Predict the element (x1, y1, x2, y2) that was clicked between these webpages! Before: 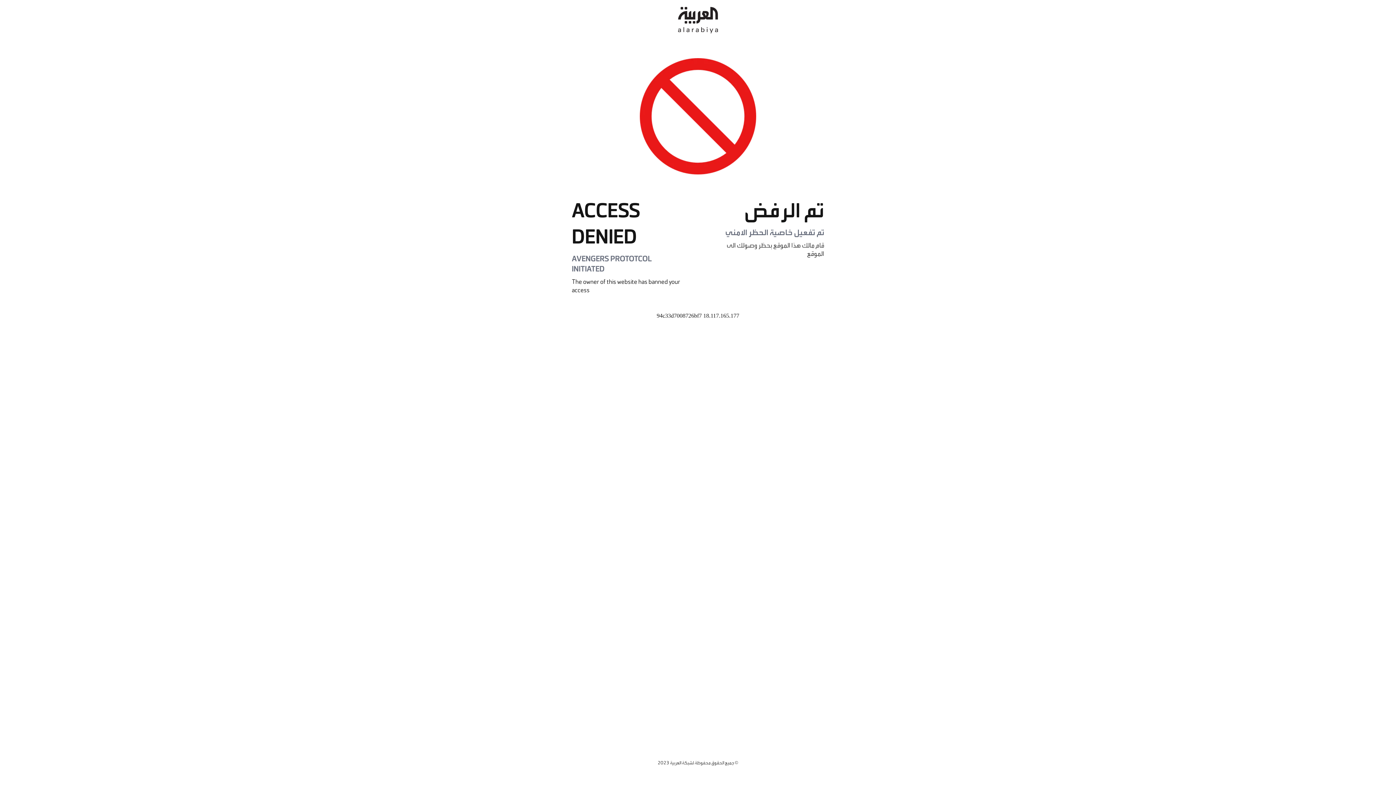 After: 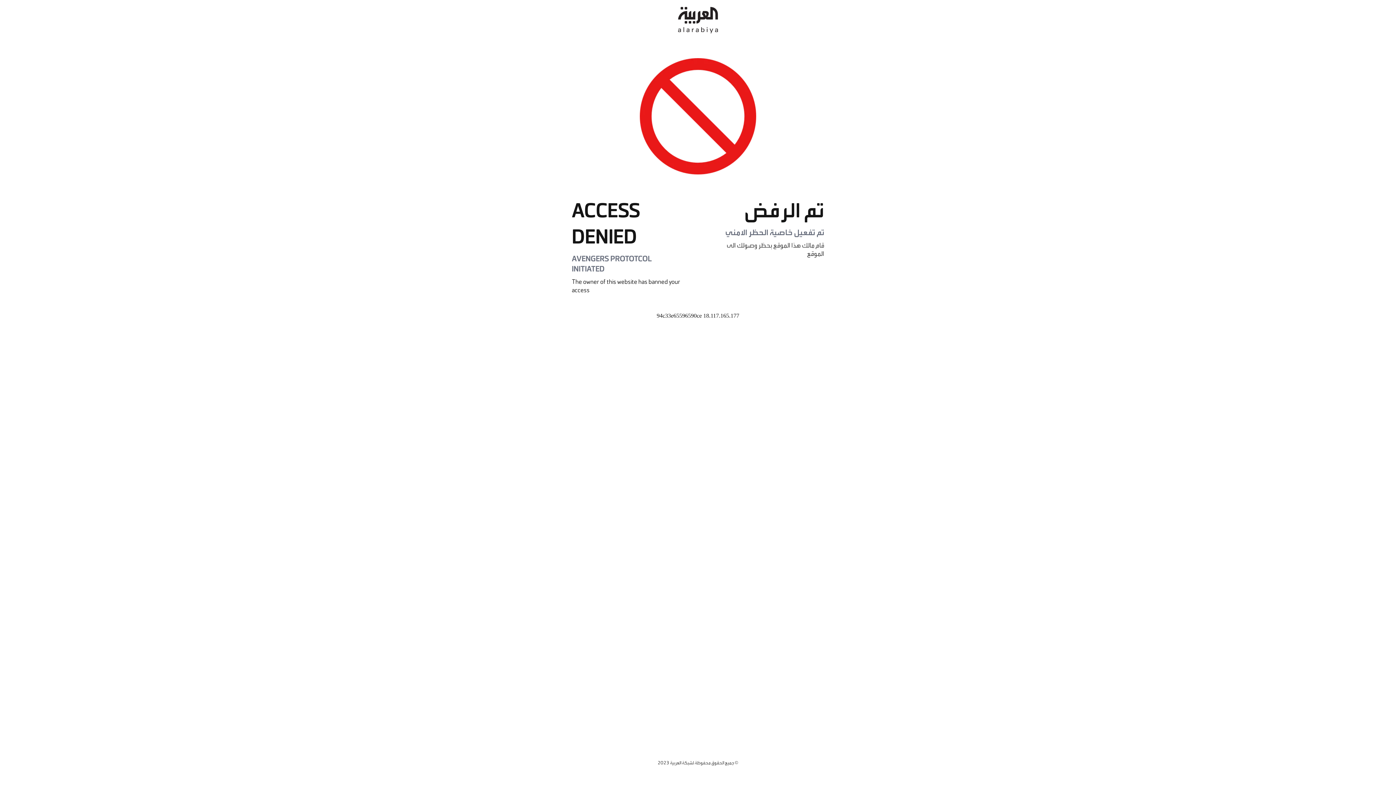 Action: bbox: (678, 0, 718, 40)